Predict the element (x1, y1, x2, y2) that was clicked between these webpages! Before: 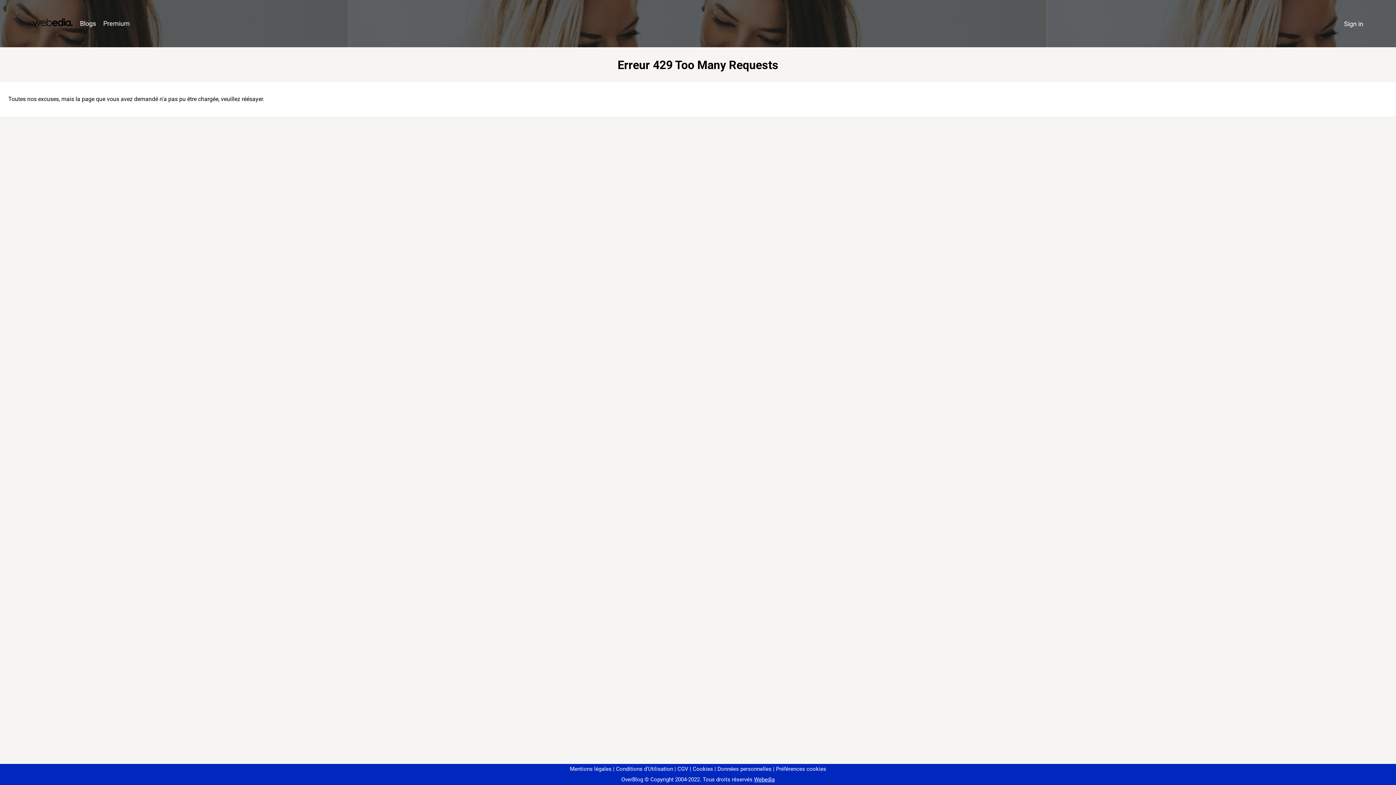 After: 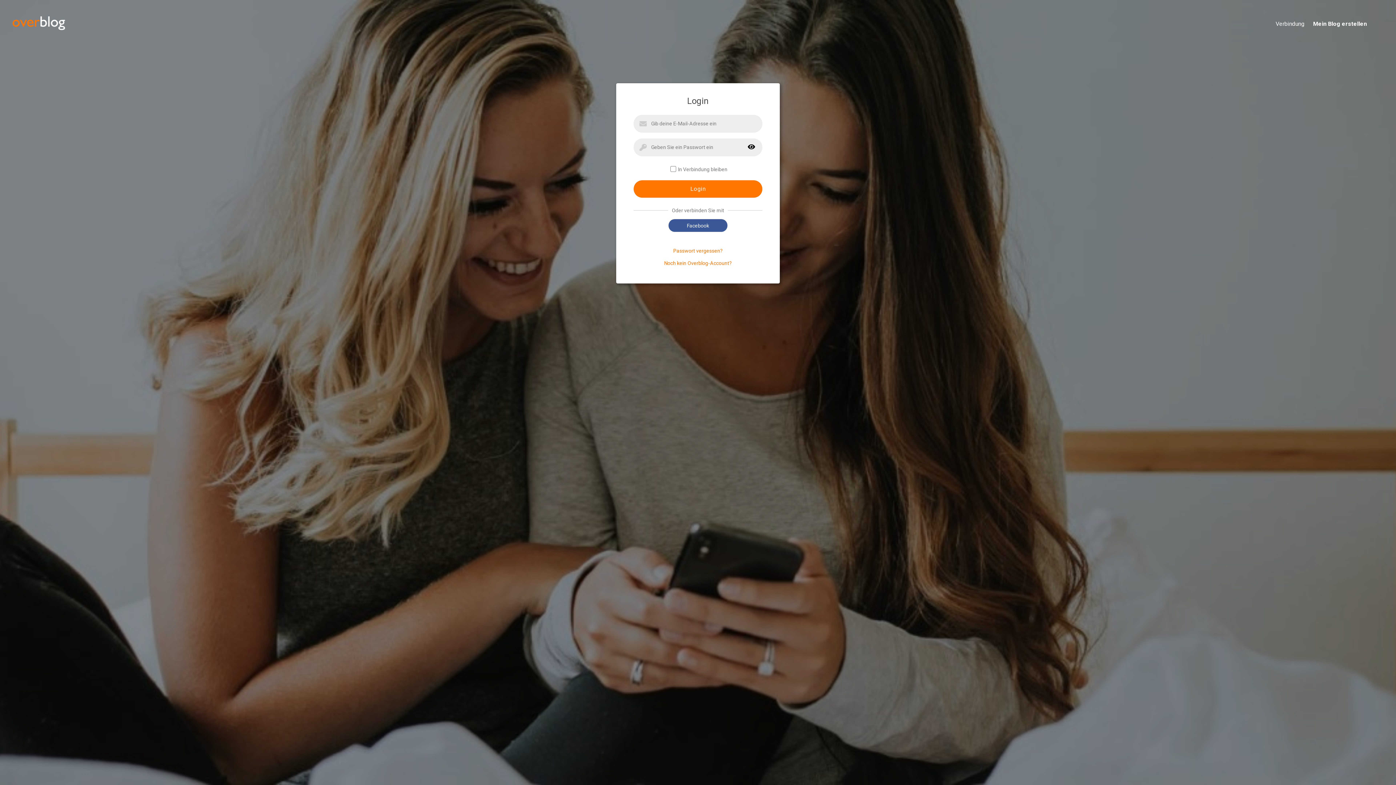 Action: label: Sign in bbox: (1340, 16, 1367, 31)